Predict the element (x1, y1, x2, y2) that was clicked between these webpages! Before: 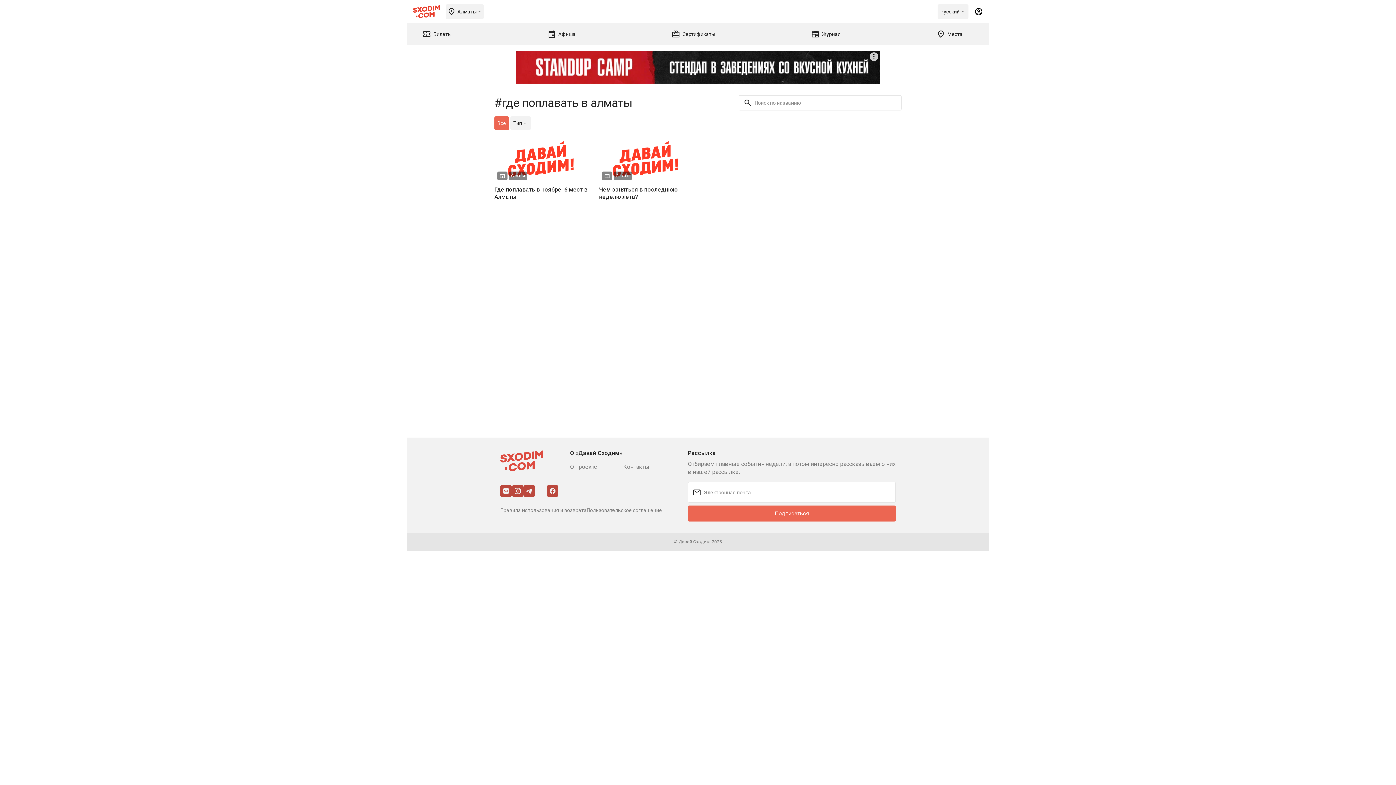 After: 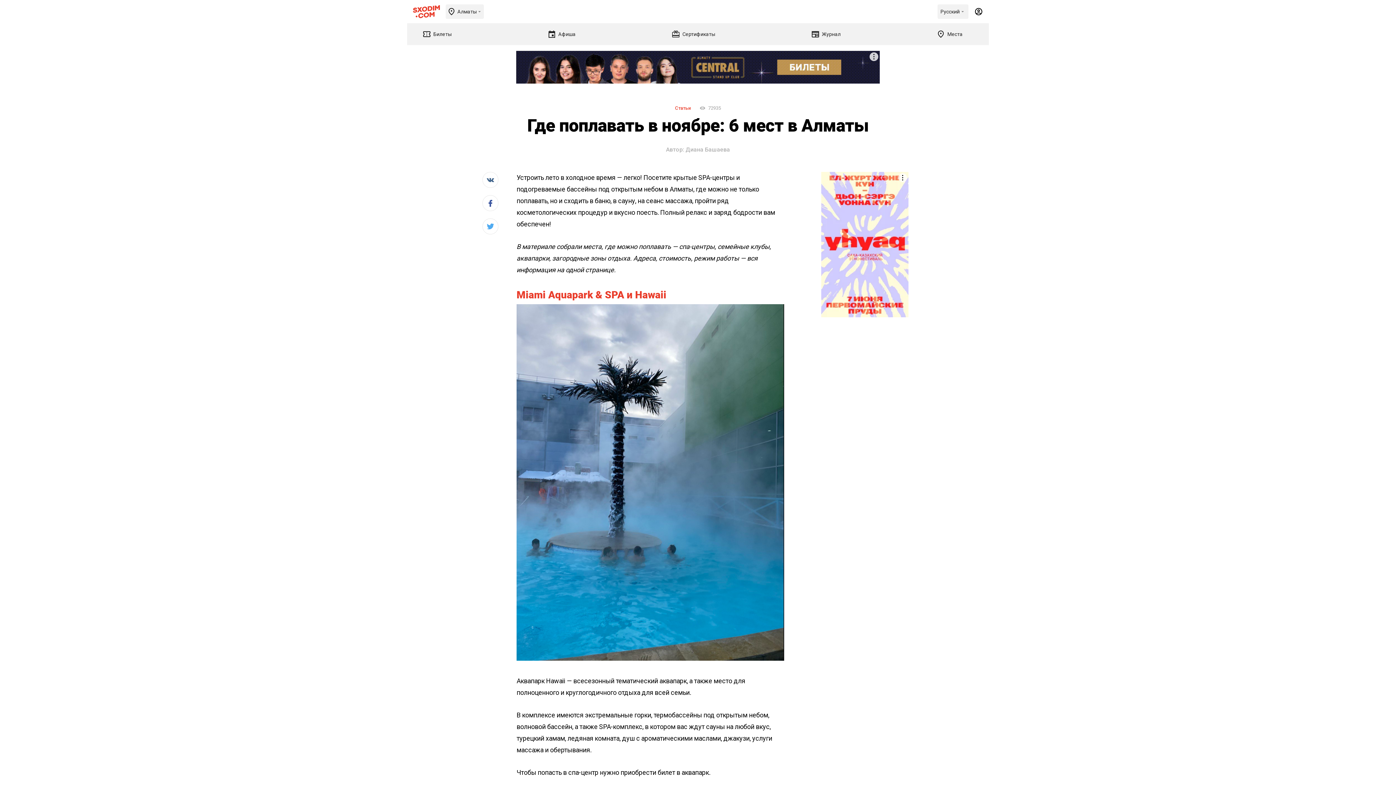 Action: label: Где поплавать в ноябре: 6 мест в Алматы bbox: (494, 186, 587, 200)